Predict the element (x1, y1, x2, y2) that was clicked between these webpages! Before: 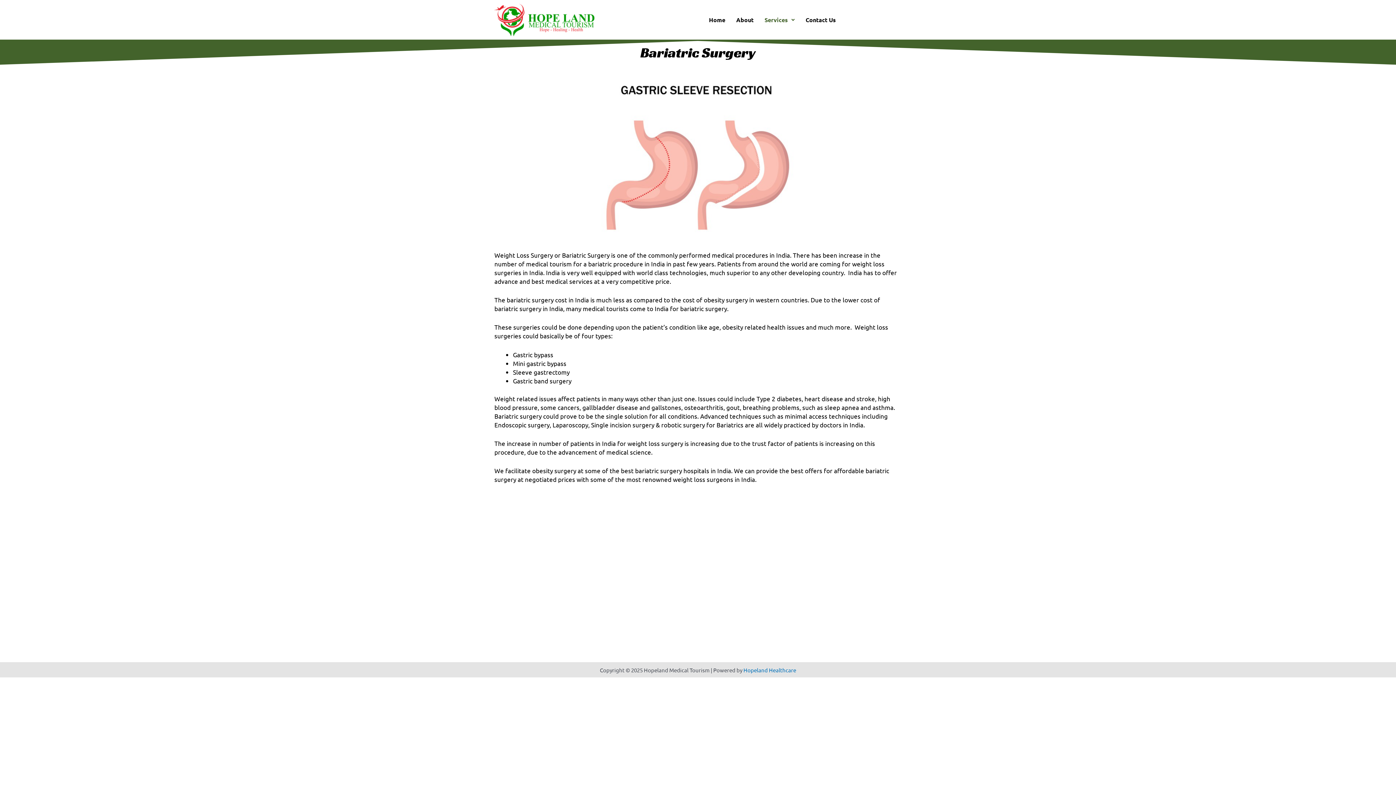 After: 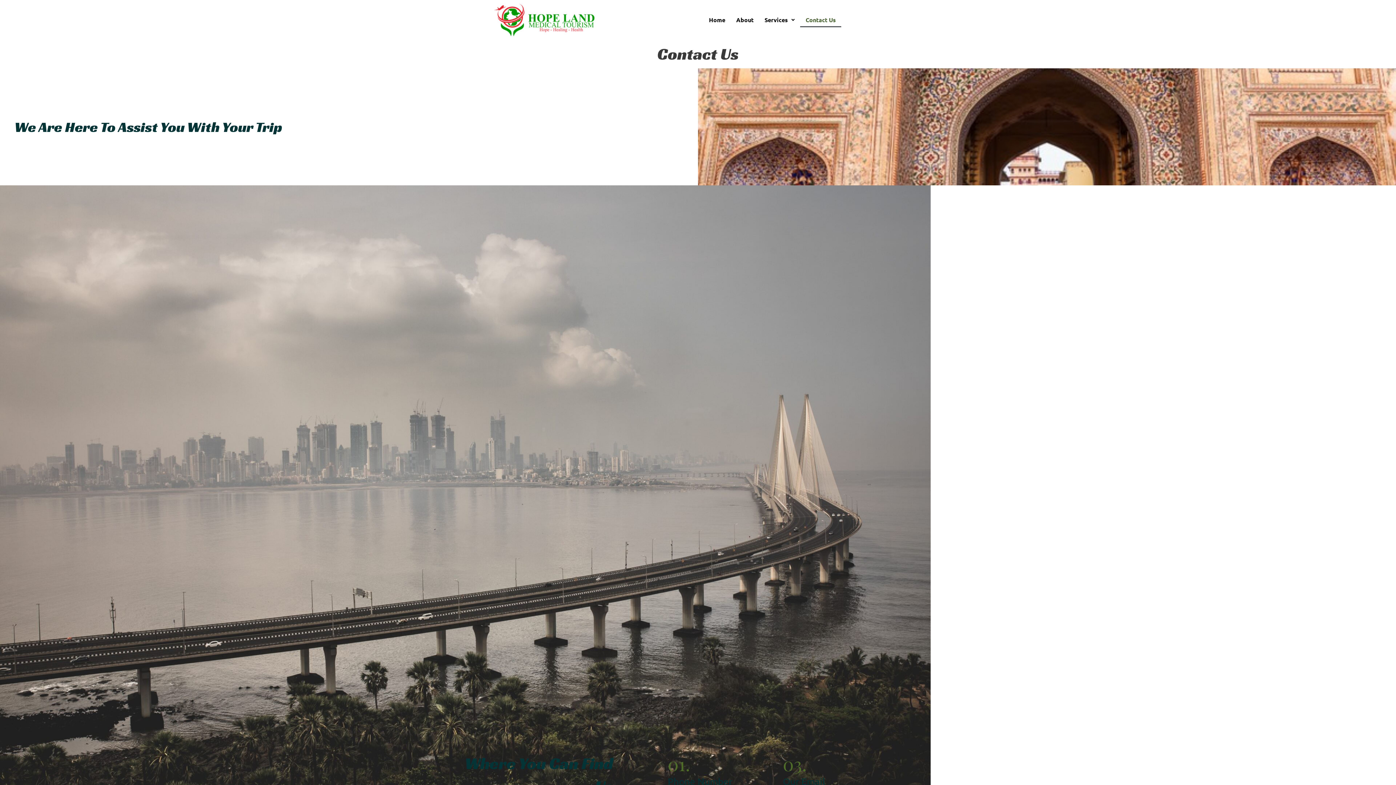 Action: label: Contact Us bbox: (800, 12, 841, 27)